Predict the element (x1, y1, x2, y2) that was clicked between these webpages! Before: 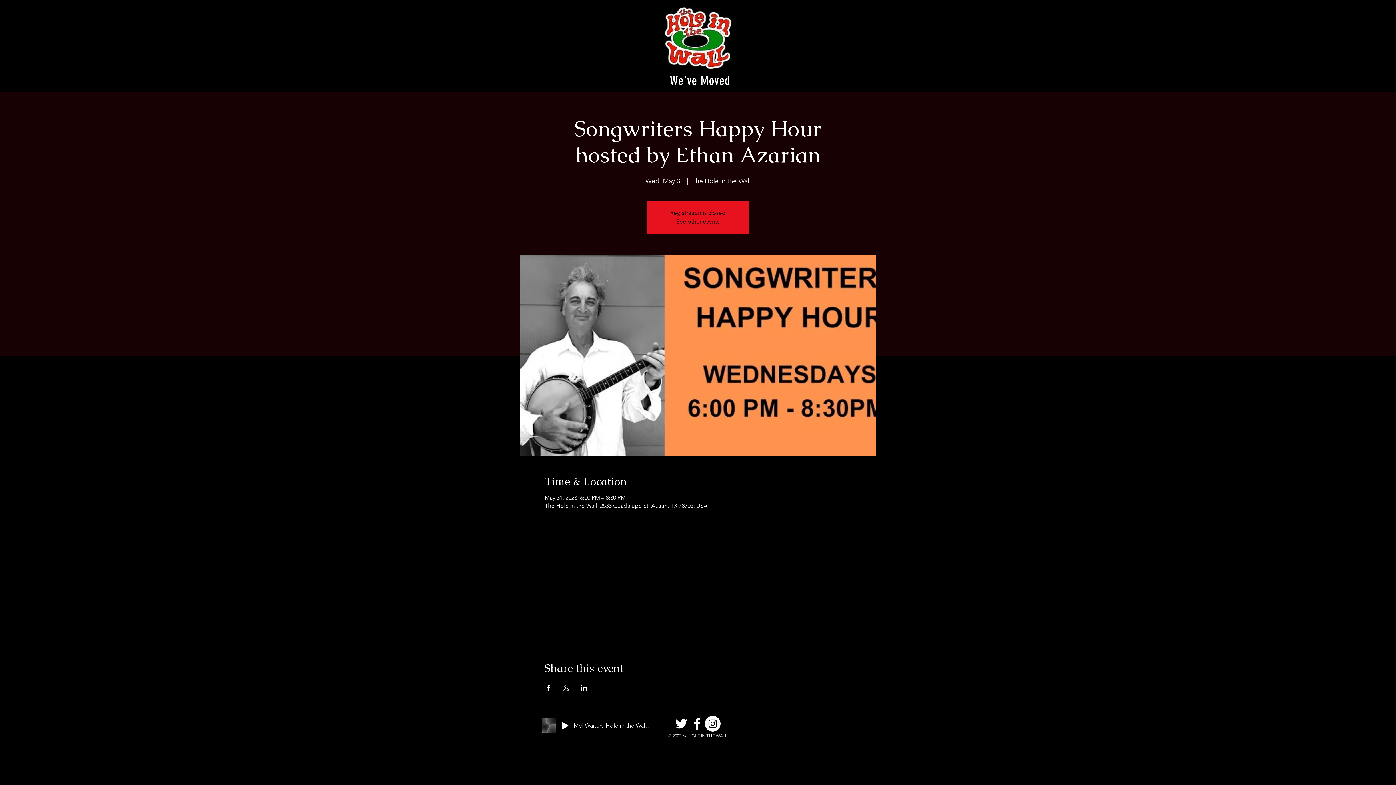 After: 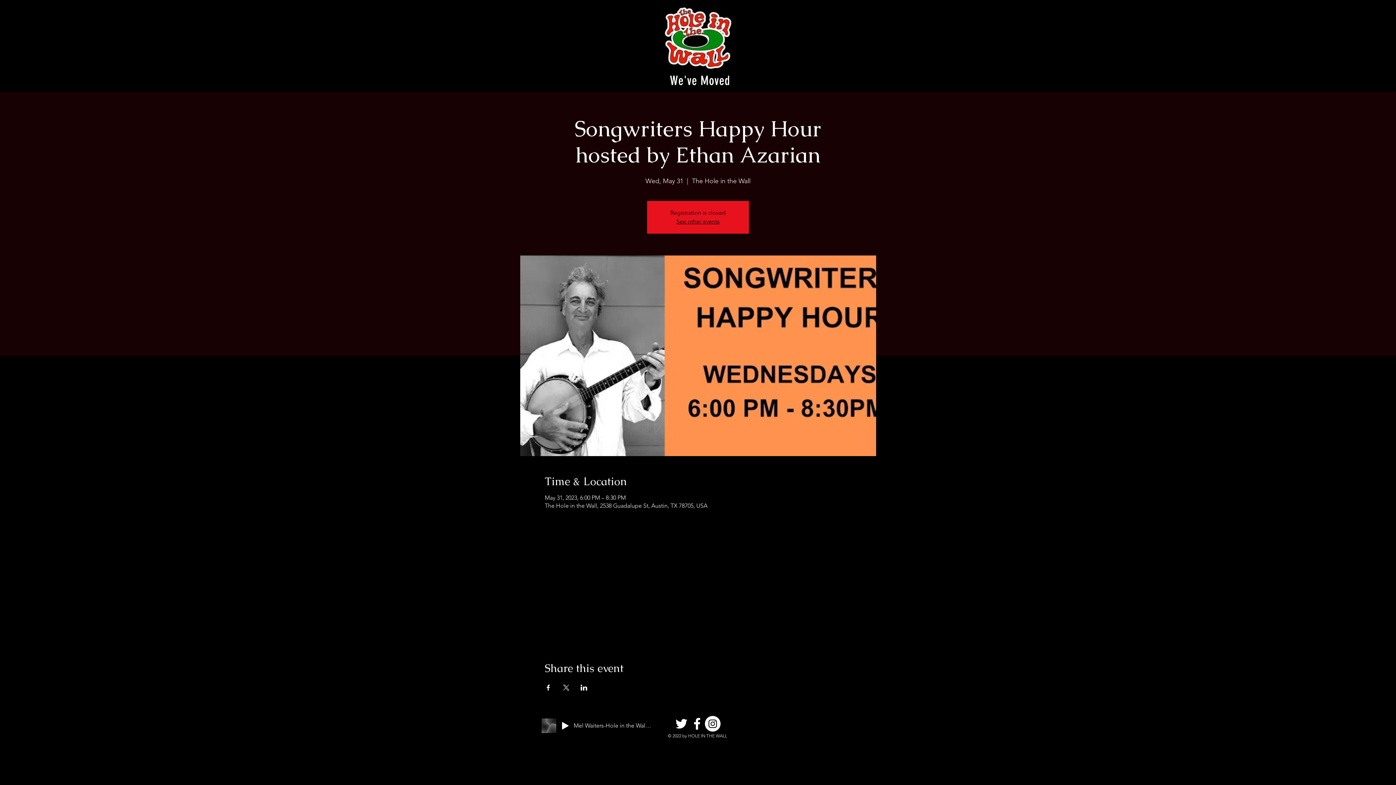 Action: label: Instagram bbox: (705, 716, 720, 732)